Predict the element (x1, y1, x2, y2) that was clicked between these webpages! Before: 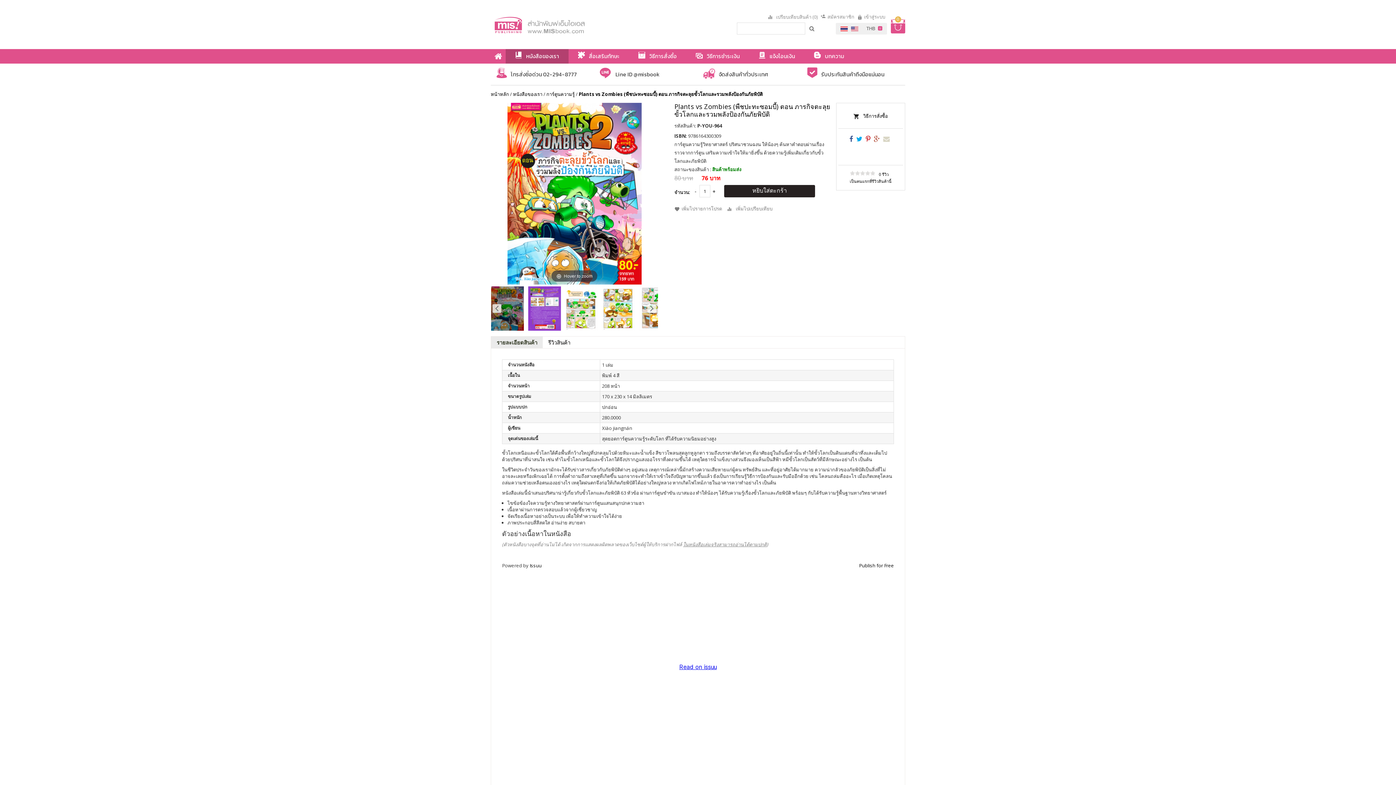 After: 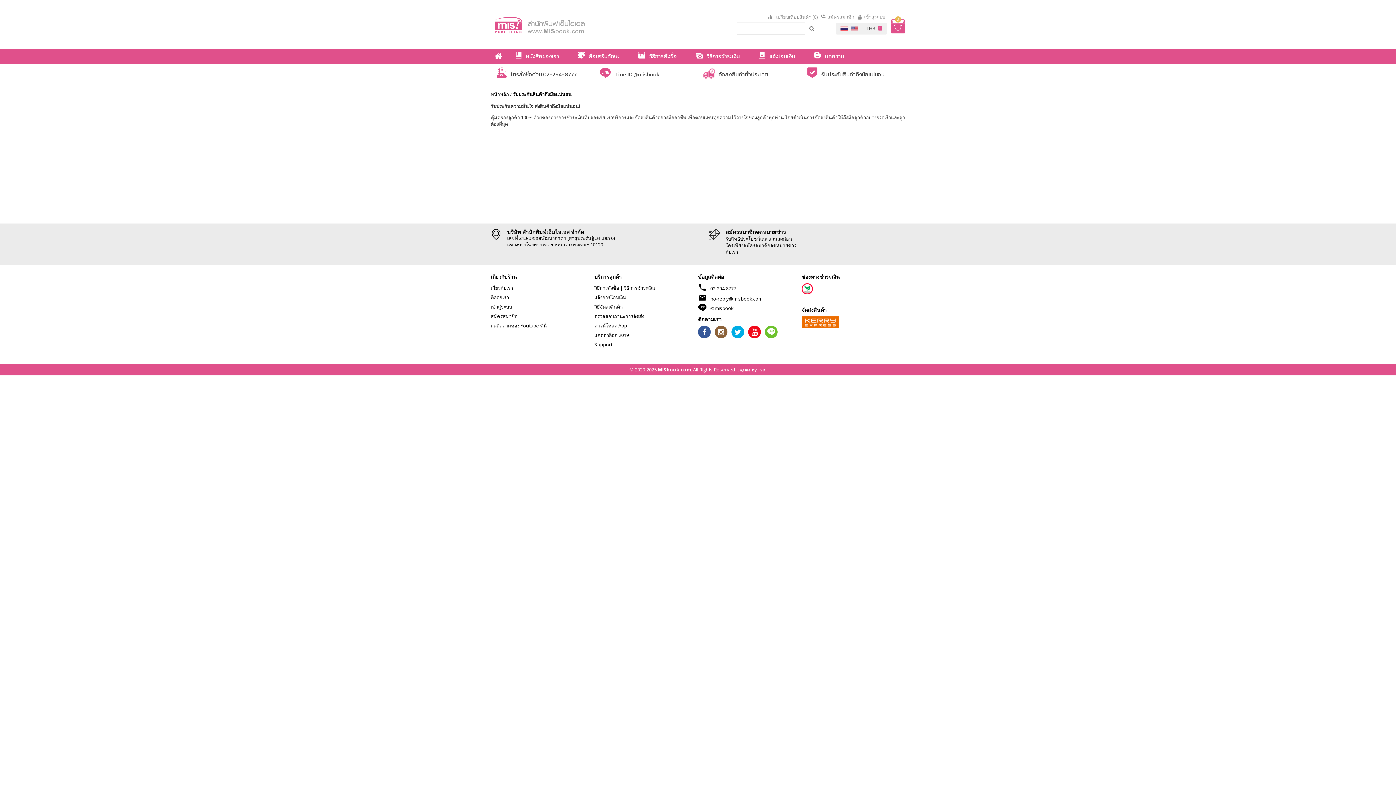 Action: label: รับประกันสินค้าถึงมือแน่นอน bbox: (807, 67, 900, 81)